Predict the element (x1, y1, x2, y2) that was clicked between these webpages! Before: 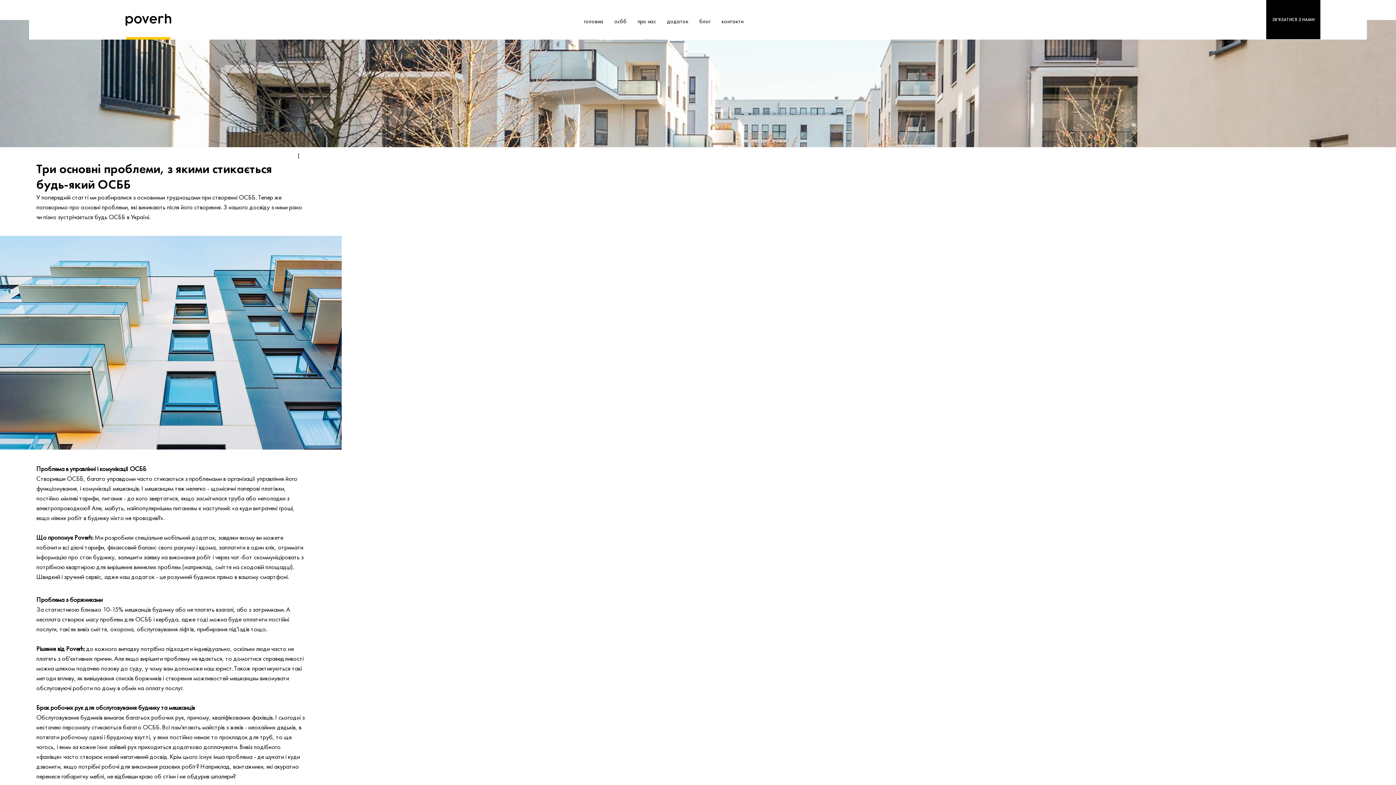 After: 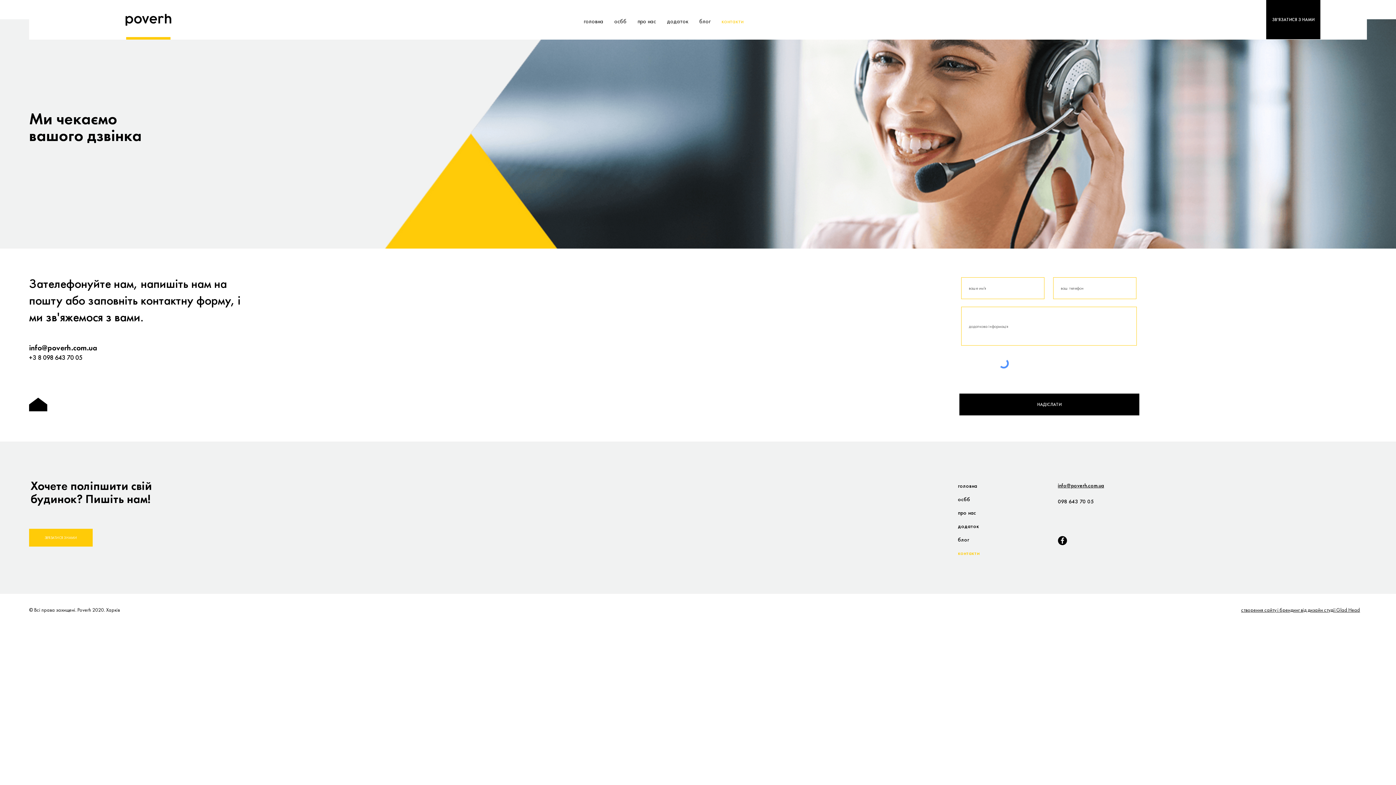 Action: label: контакти bbox: (716, 12, 749, 30)